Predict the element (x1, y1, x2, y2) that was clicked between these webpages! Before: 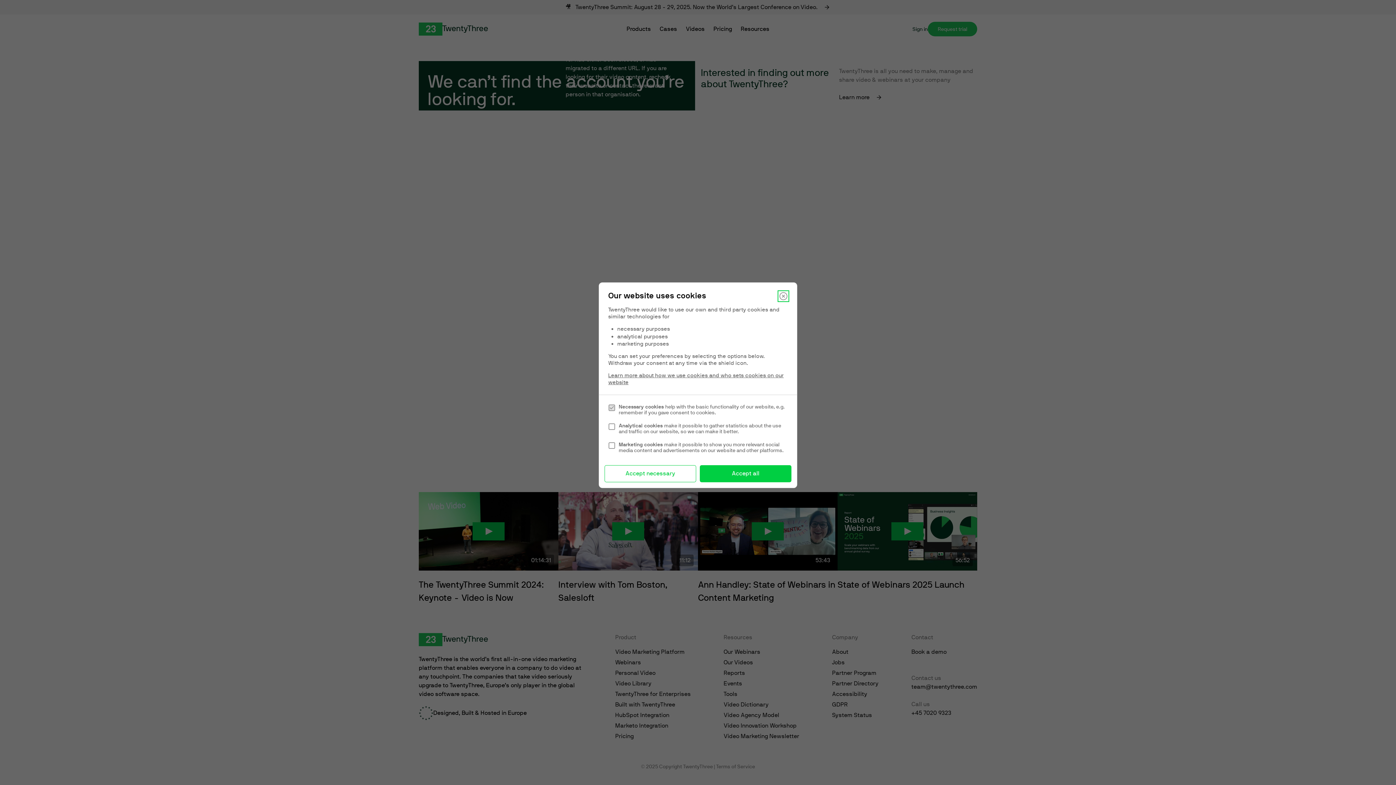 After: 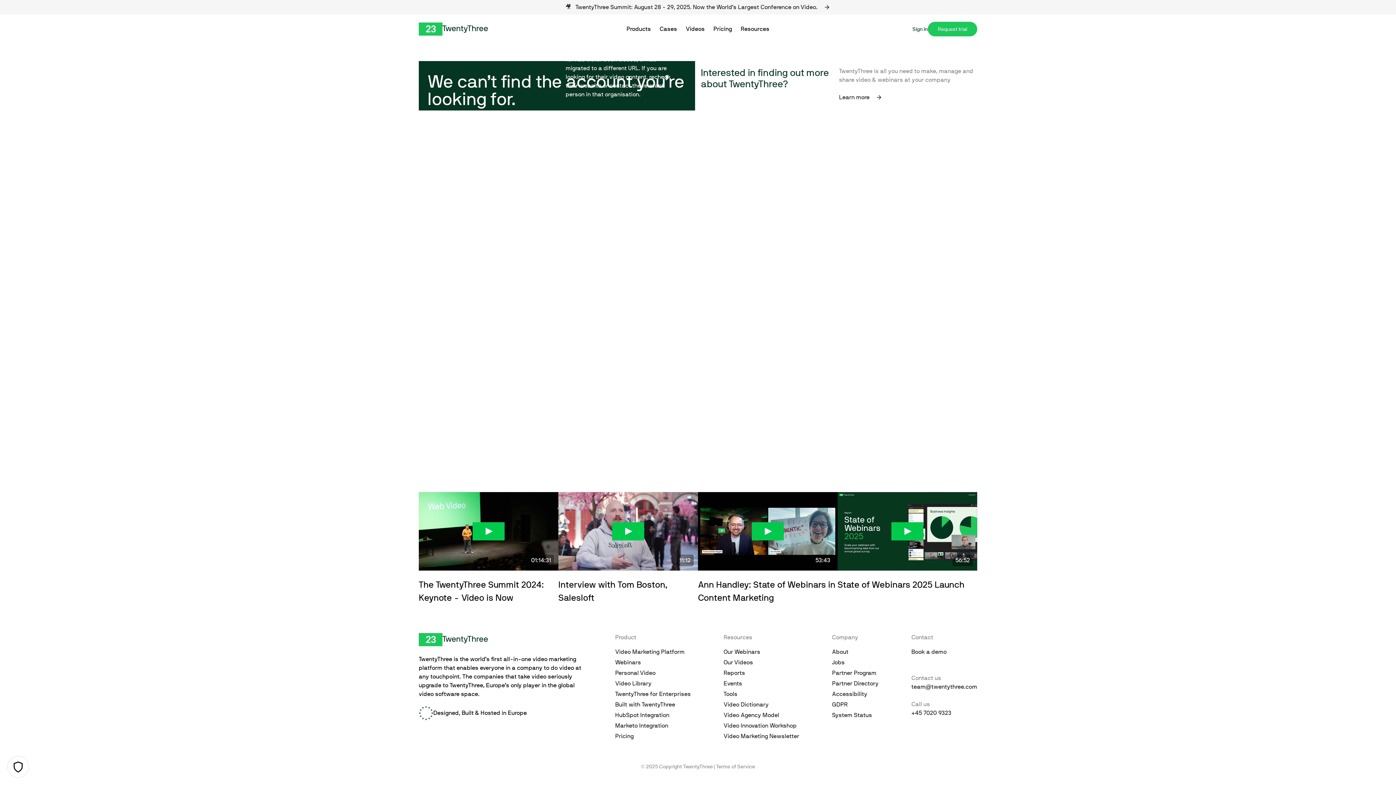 Action: bbox: (779, 292, 788, 300) label: Close